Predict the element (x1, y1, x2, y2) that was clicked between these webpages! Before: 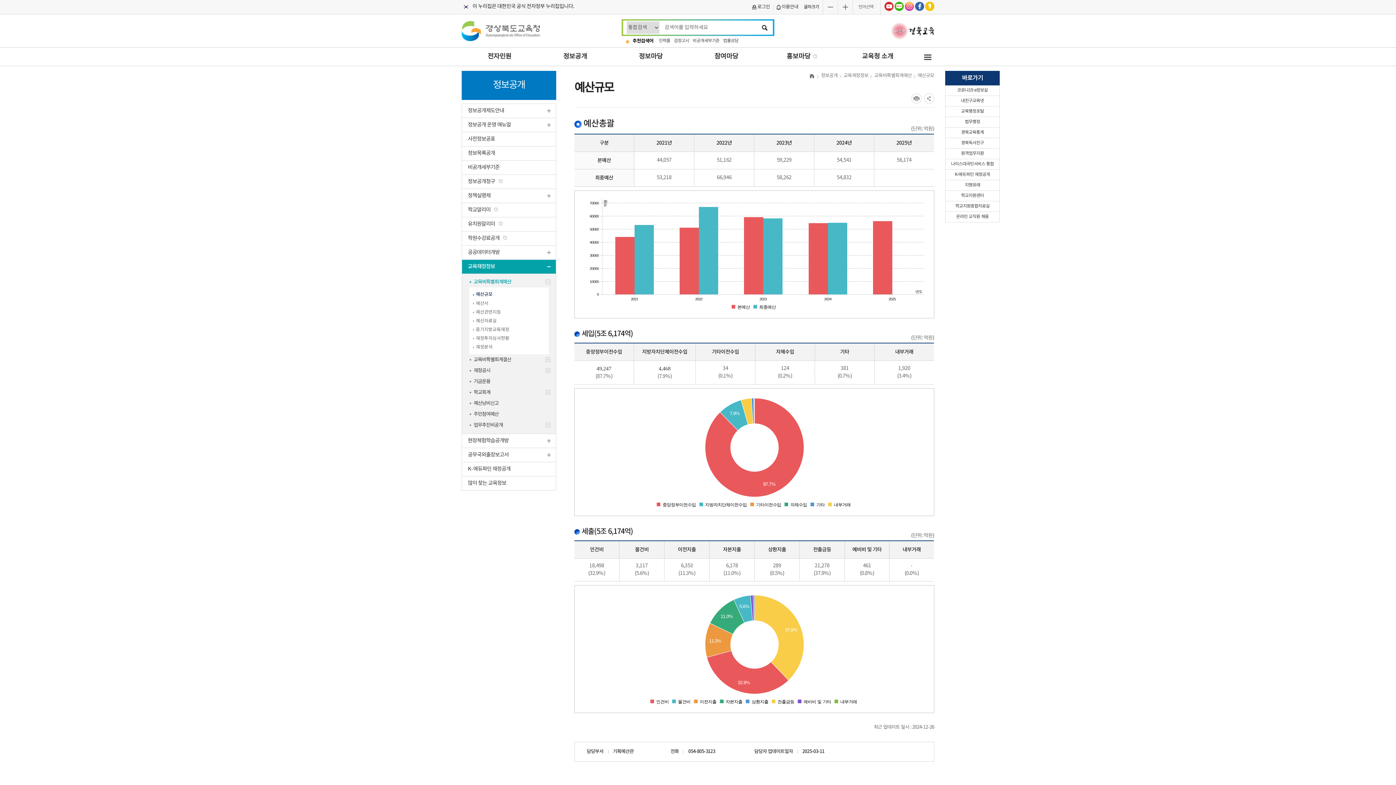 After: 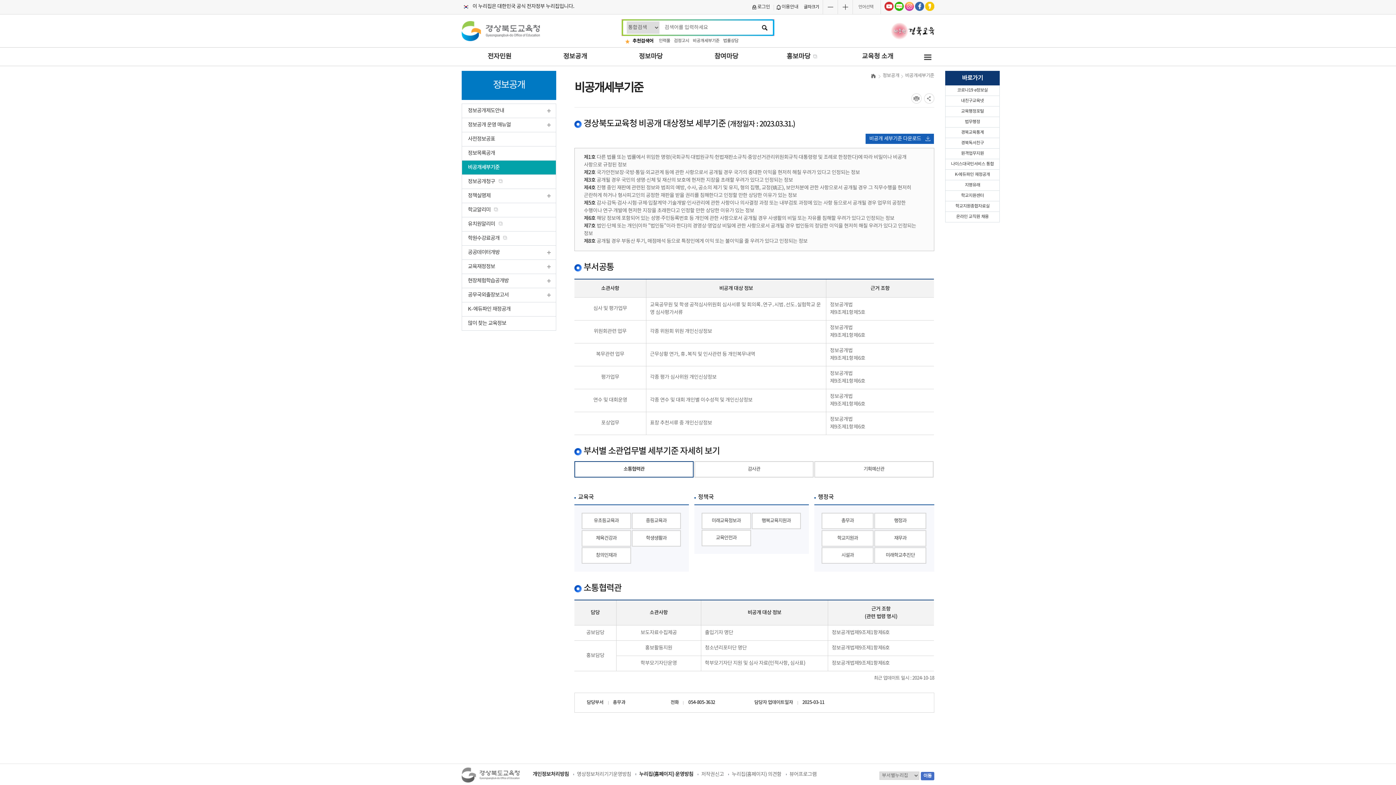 Action: bbox: (462, 160, 556, 174) label: 비공개세부기준